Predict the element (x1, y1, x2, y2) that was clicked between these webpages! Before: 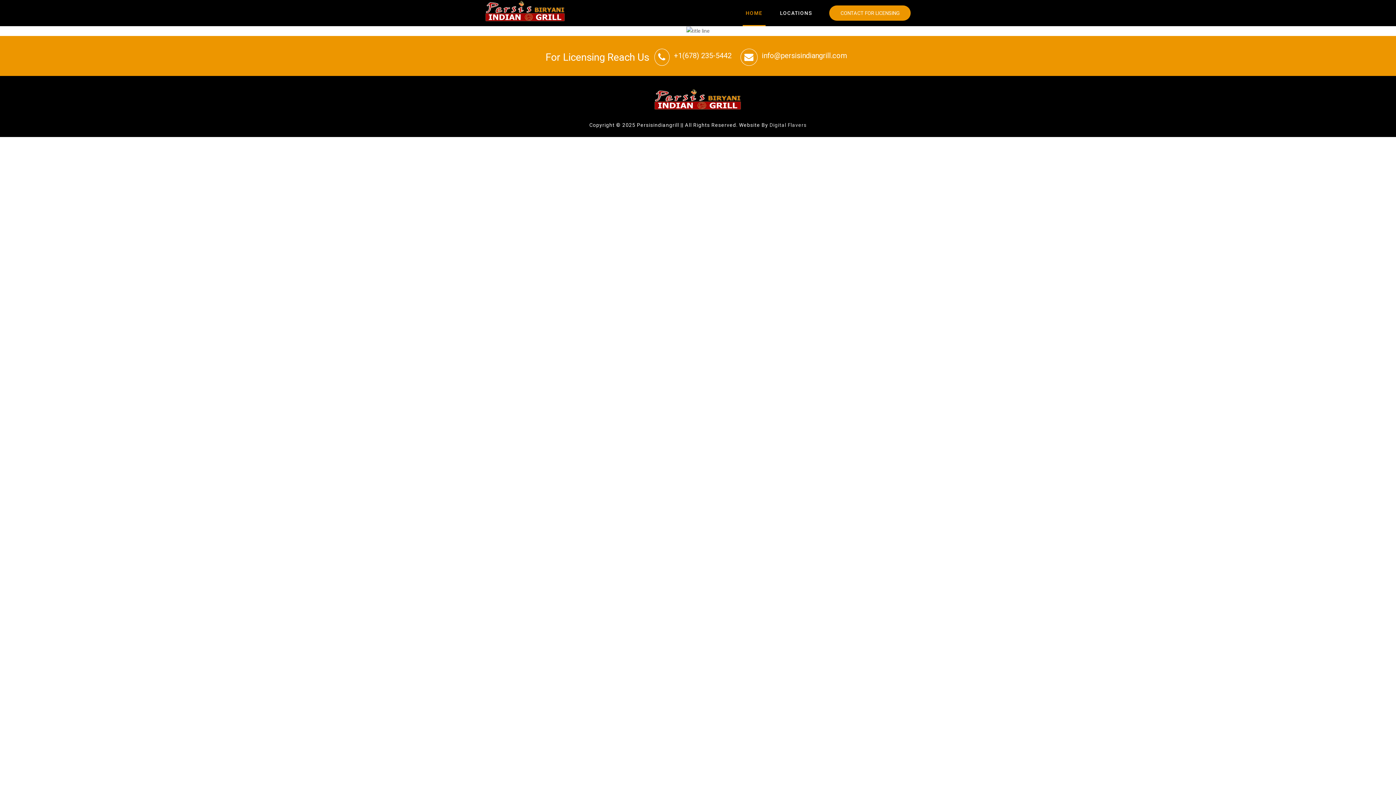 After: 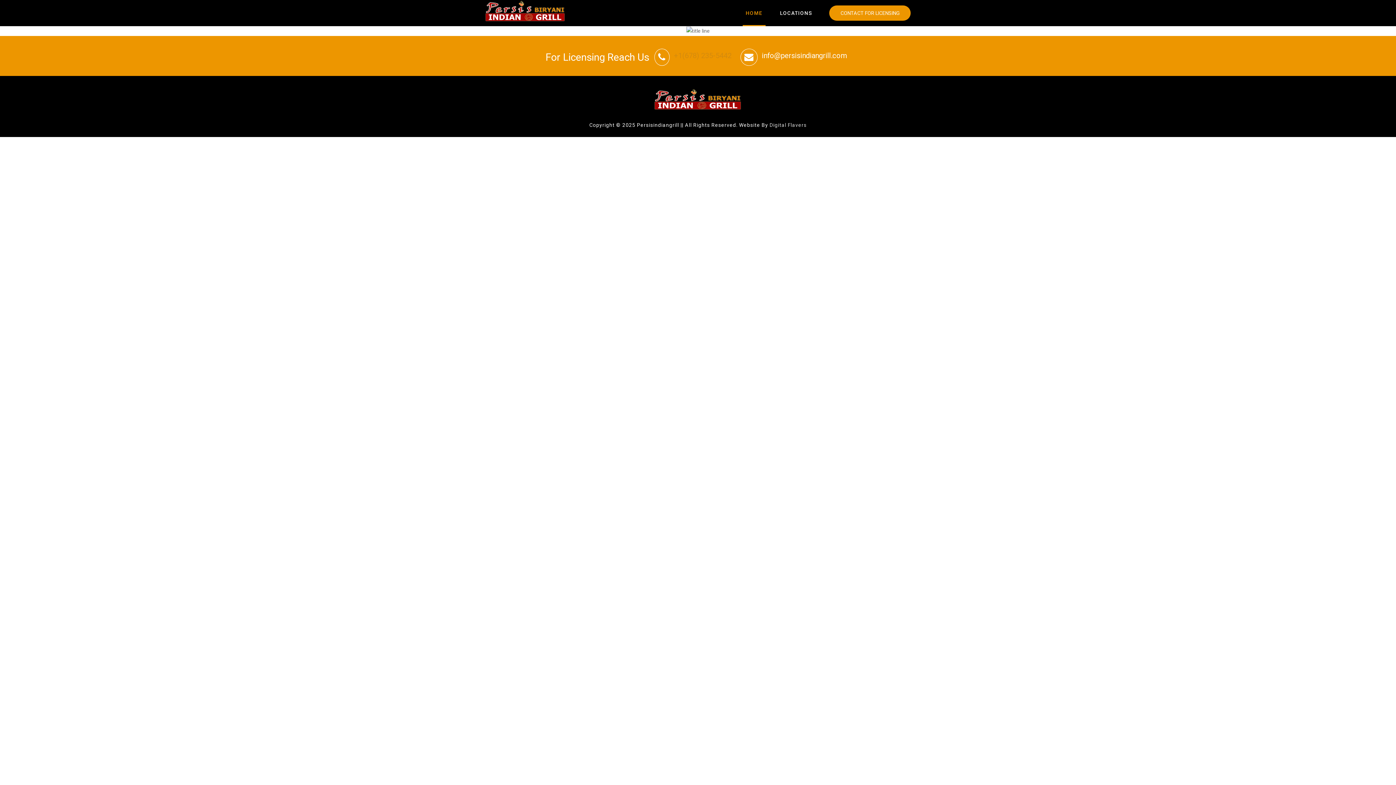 Action: bbox: (652, 48, 731, 65) label: +1(678) 235-5442